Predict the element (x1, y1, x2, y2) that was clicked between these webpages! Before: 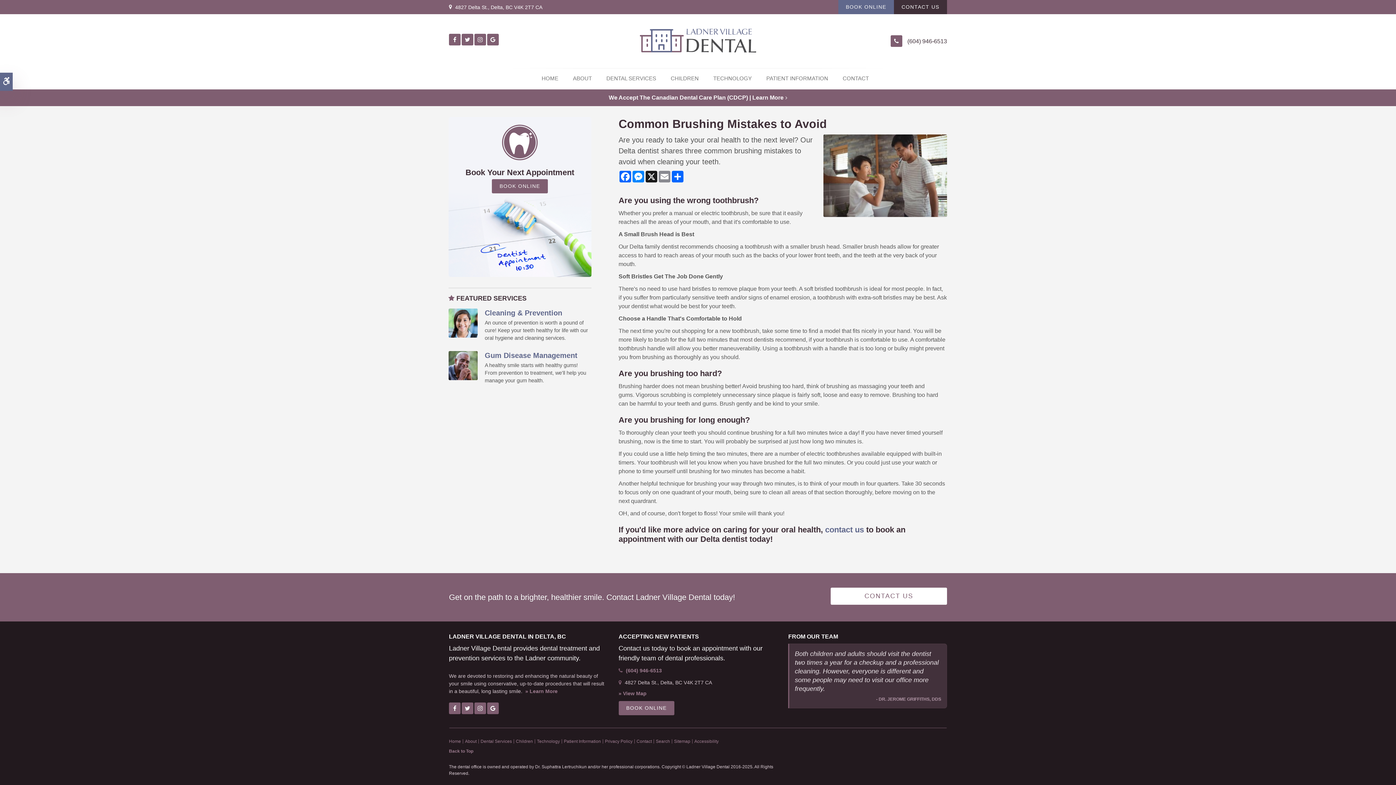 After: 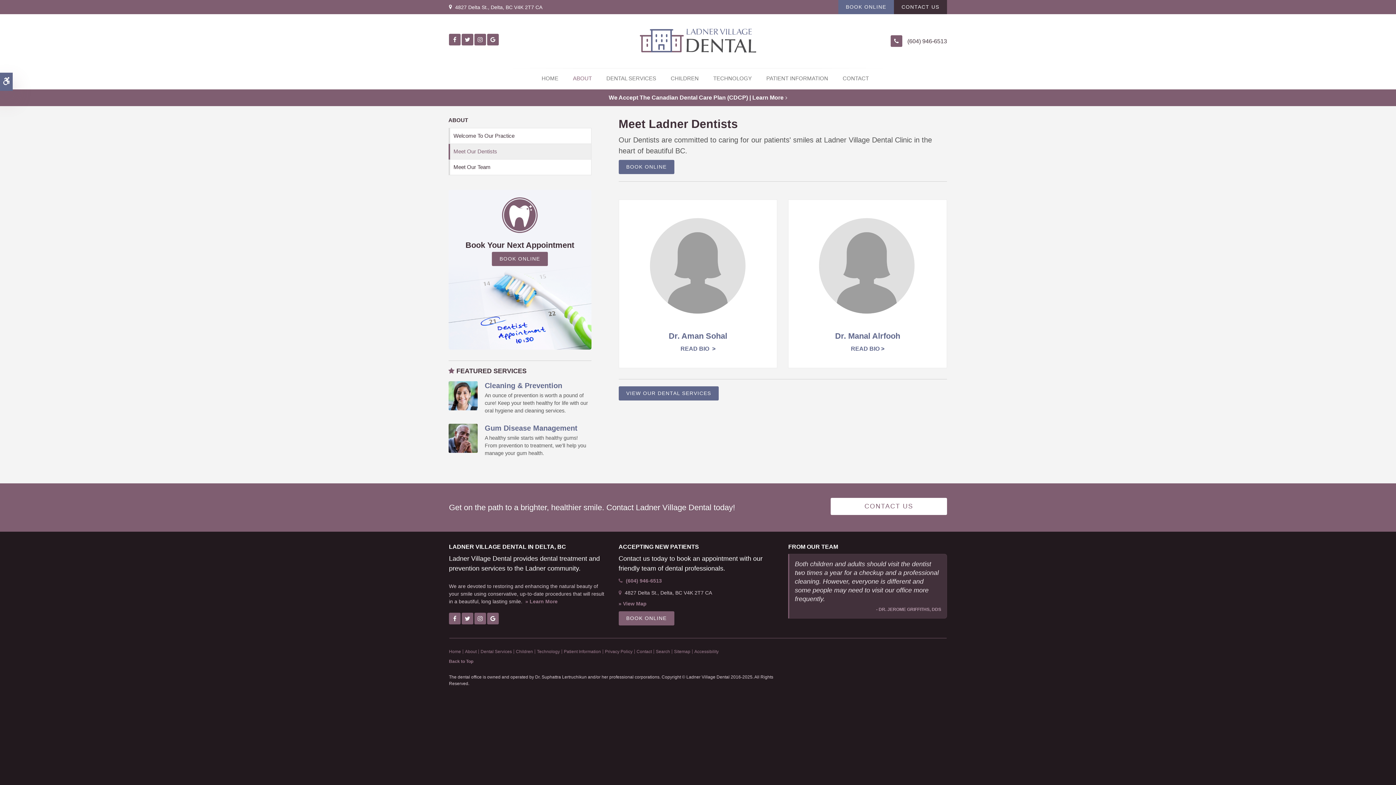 Action: bbox: (876, 697, 941, 702) label: - DR. JEROME GRIFFITHS, DDS